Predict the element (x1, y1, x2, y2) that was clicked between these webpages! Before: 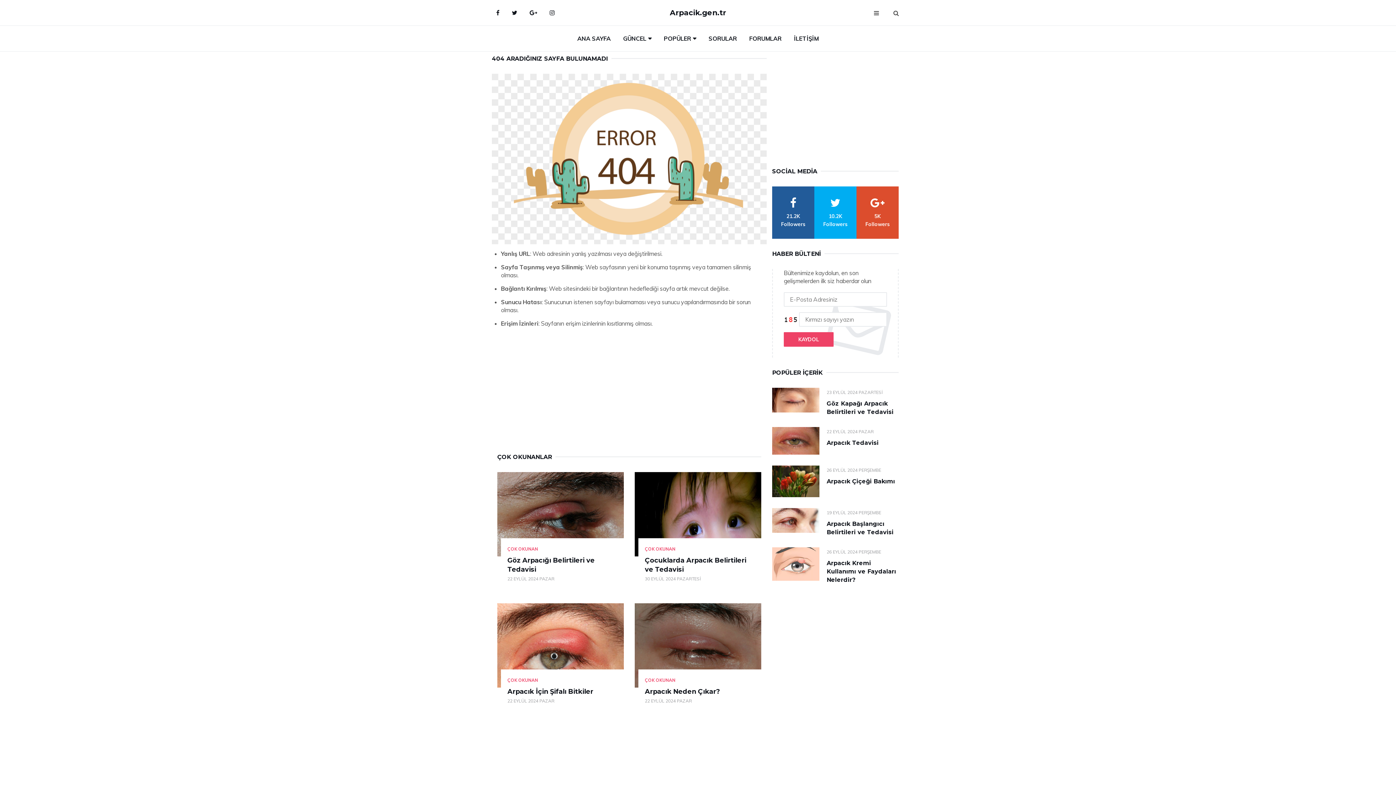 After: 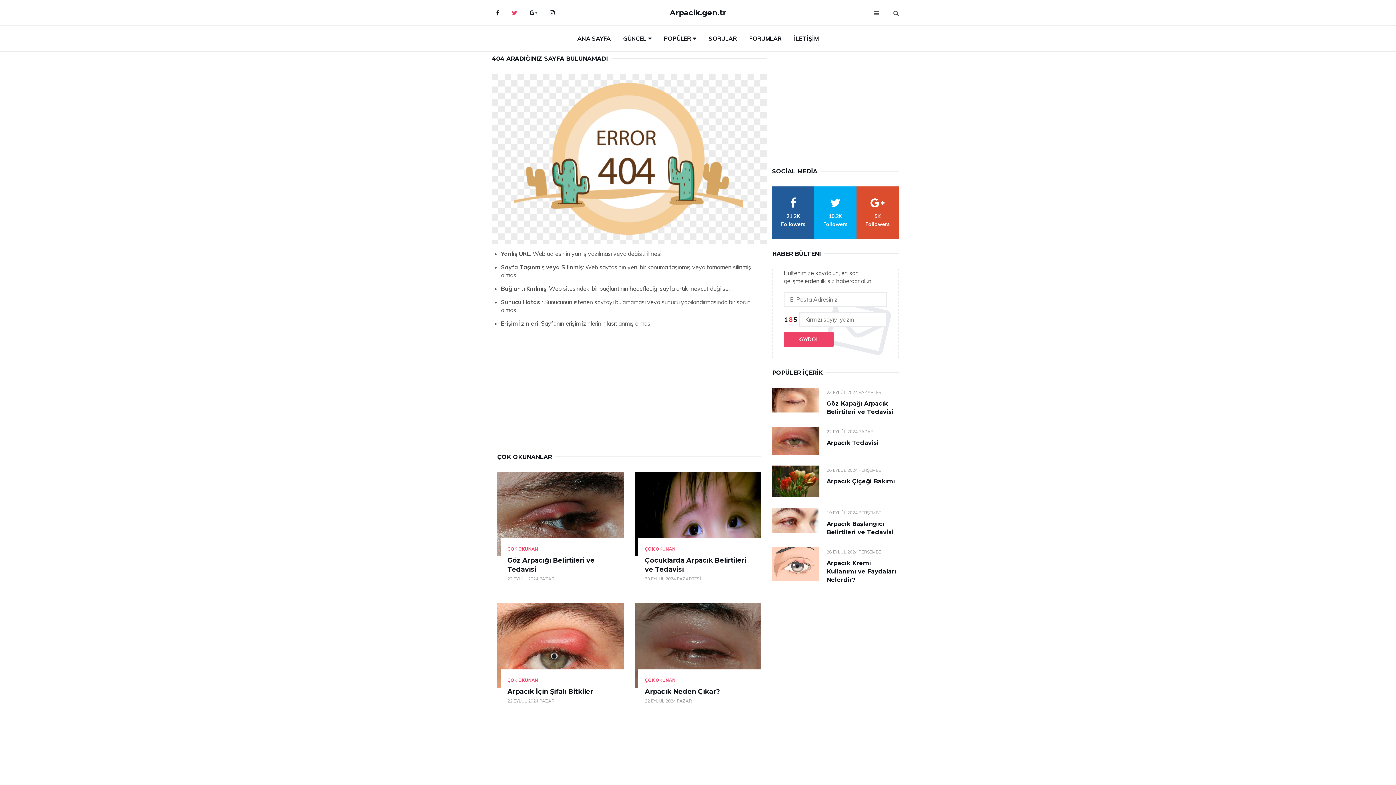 Action: label: Twitter bbox: (506, 3, 522, 21)